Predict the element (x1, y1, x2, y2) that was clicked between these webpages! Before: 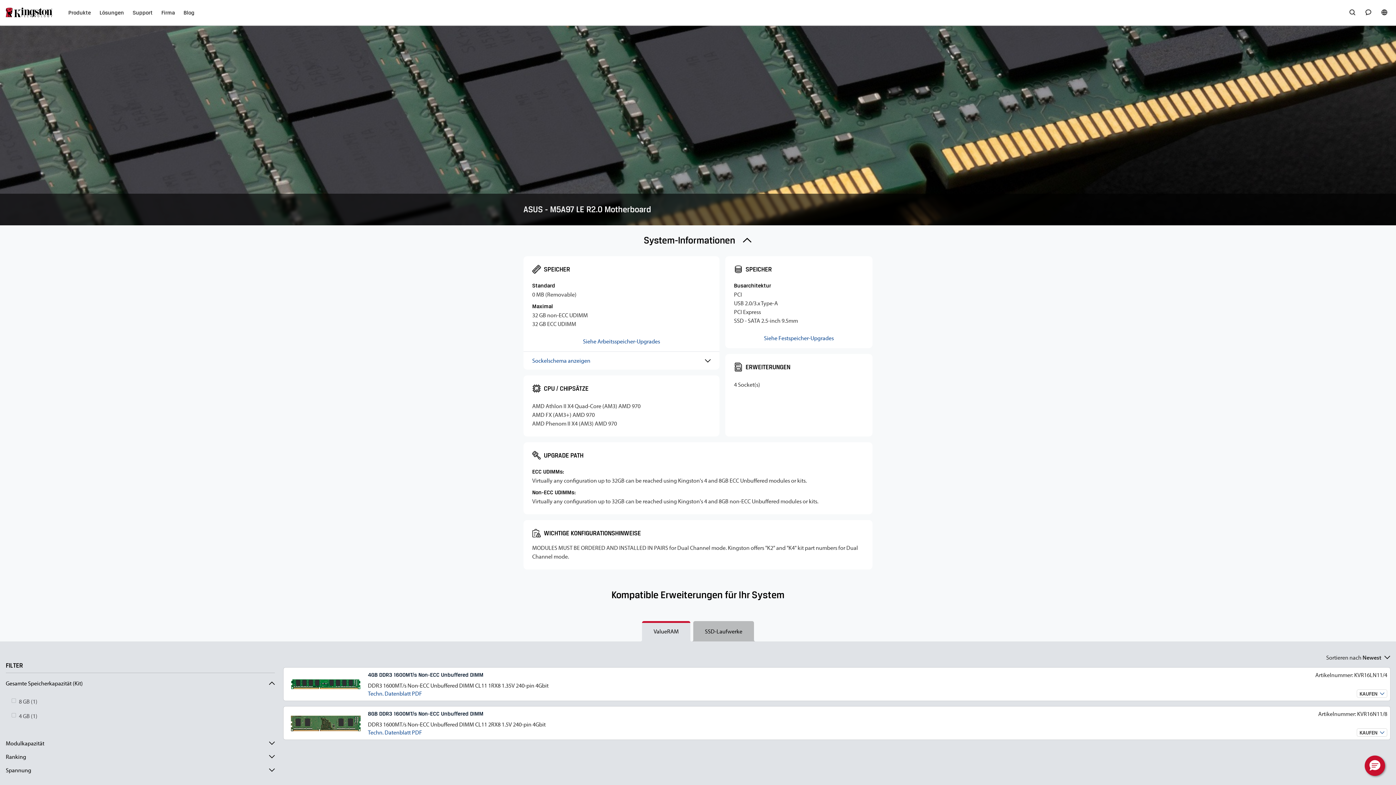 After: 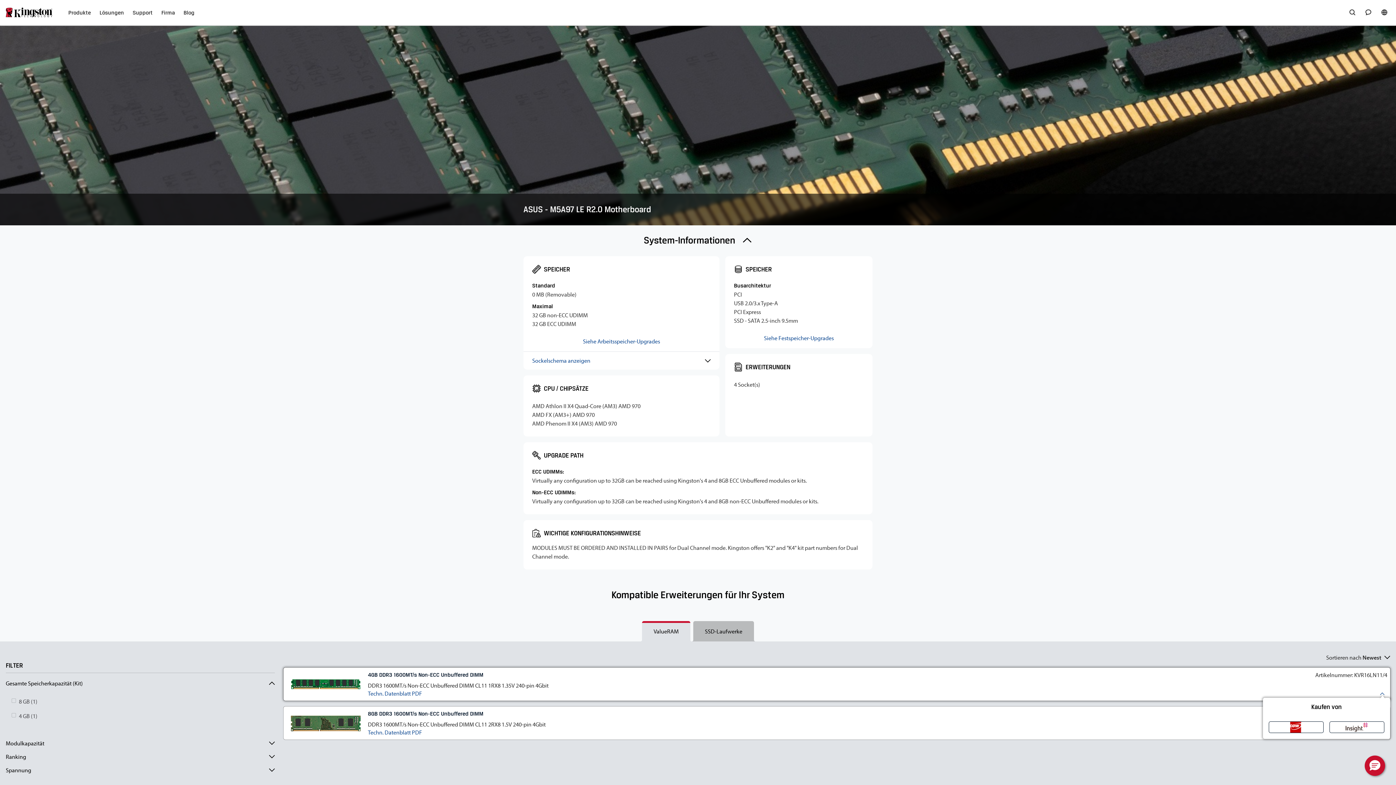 Action: label: KAUFEN bbox: (1357, 689, 1387, 698)